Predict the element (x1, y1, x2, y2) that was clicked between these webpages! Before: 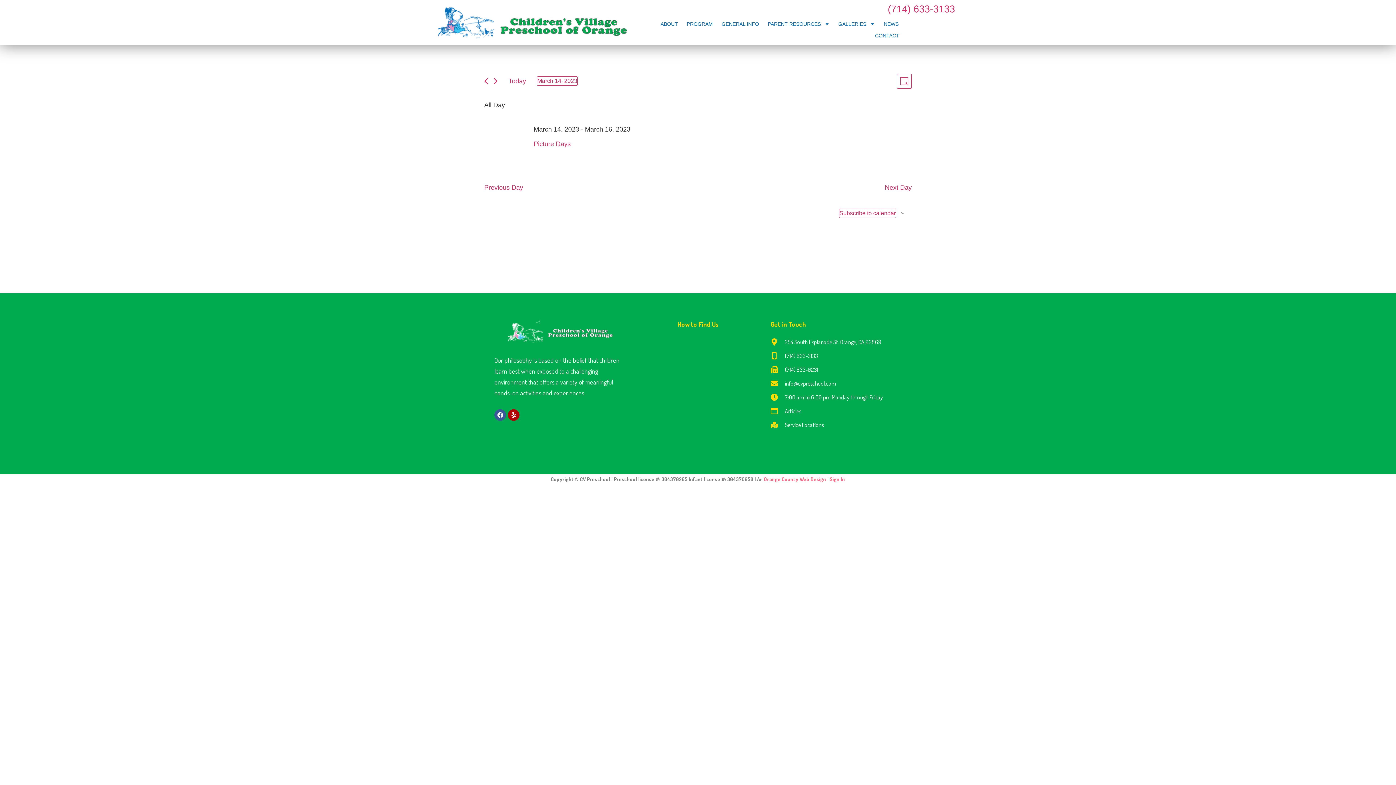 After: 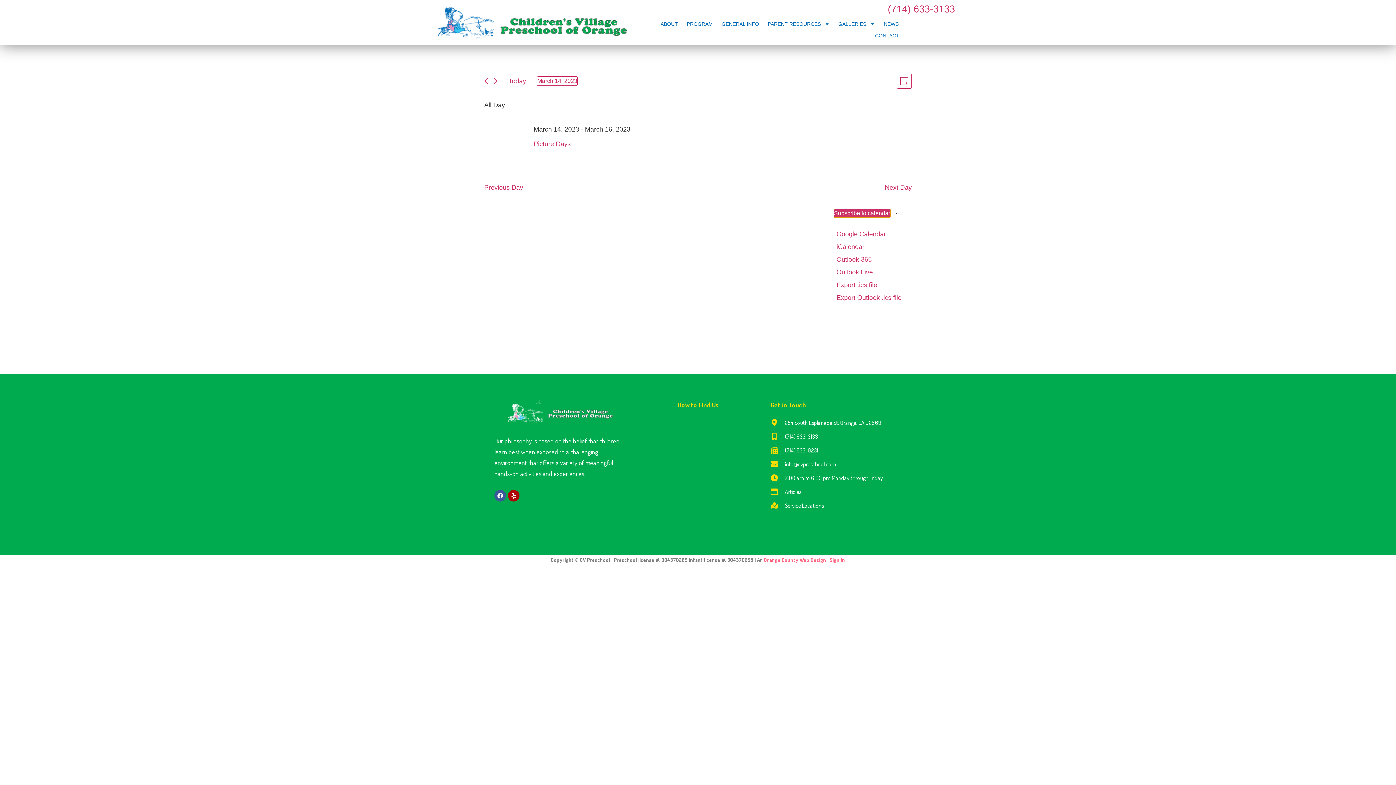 Action: label: Subscribe to calendar bbox: (839, 208, 896, 218)